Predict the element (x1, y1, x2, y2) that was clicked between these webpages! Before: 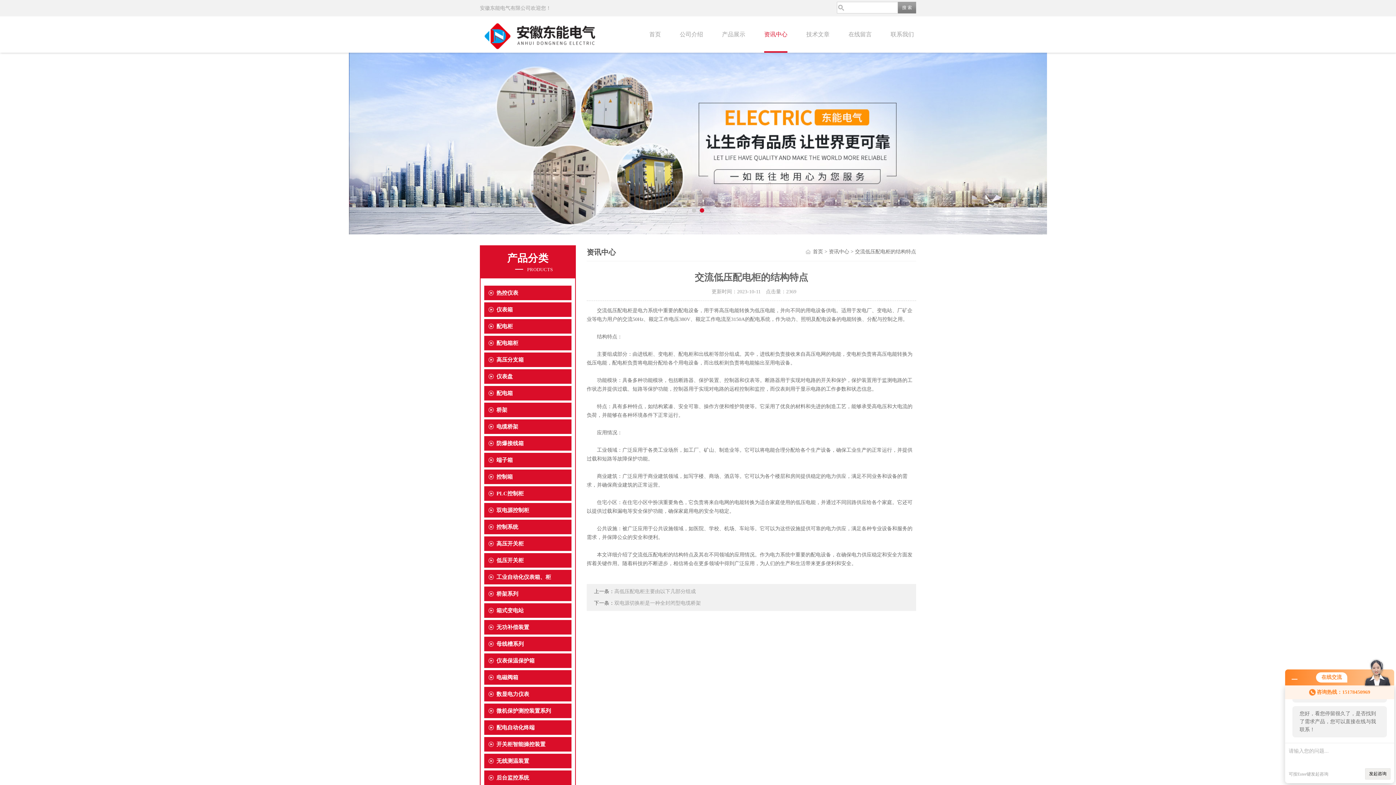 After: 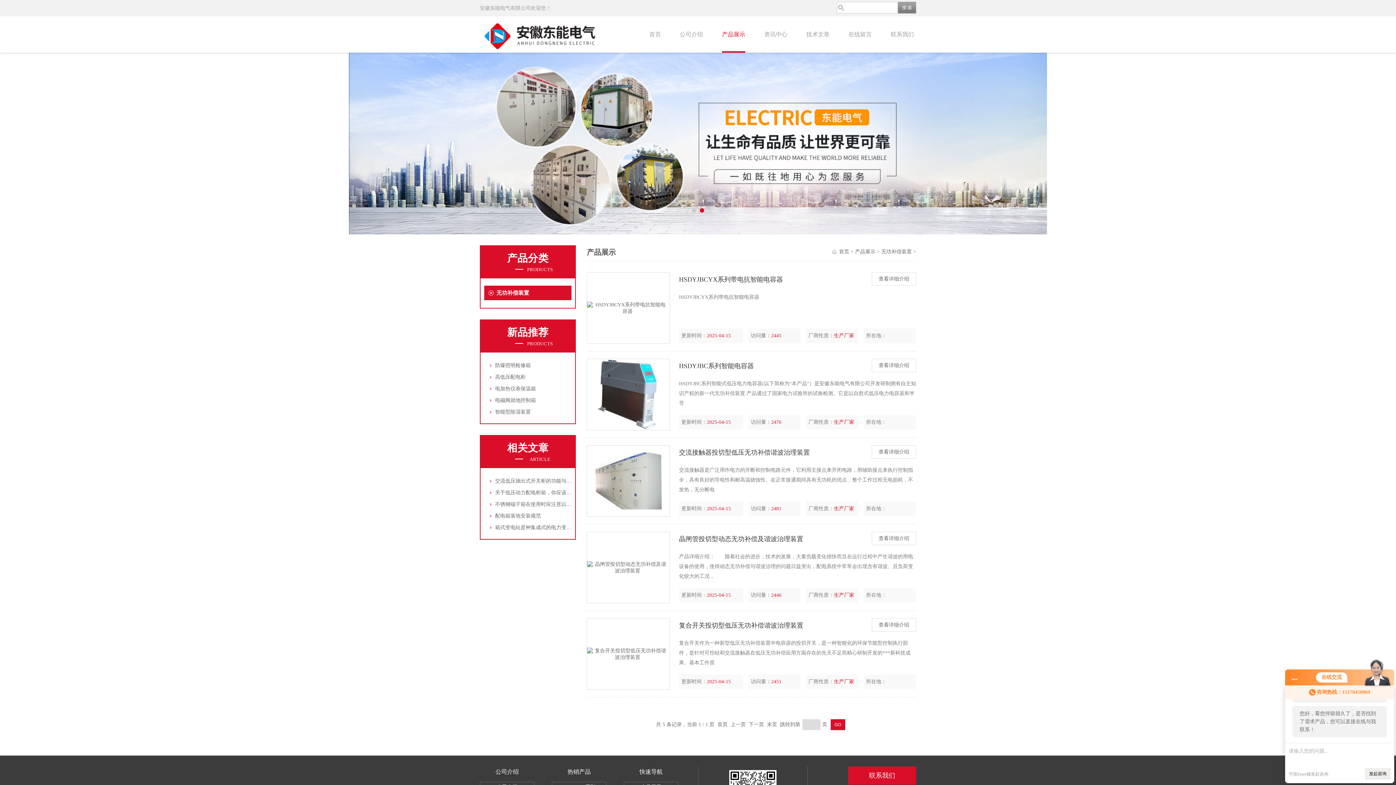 Action: bbox: (496, 620, 571, 634) label: 无功补偿装置